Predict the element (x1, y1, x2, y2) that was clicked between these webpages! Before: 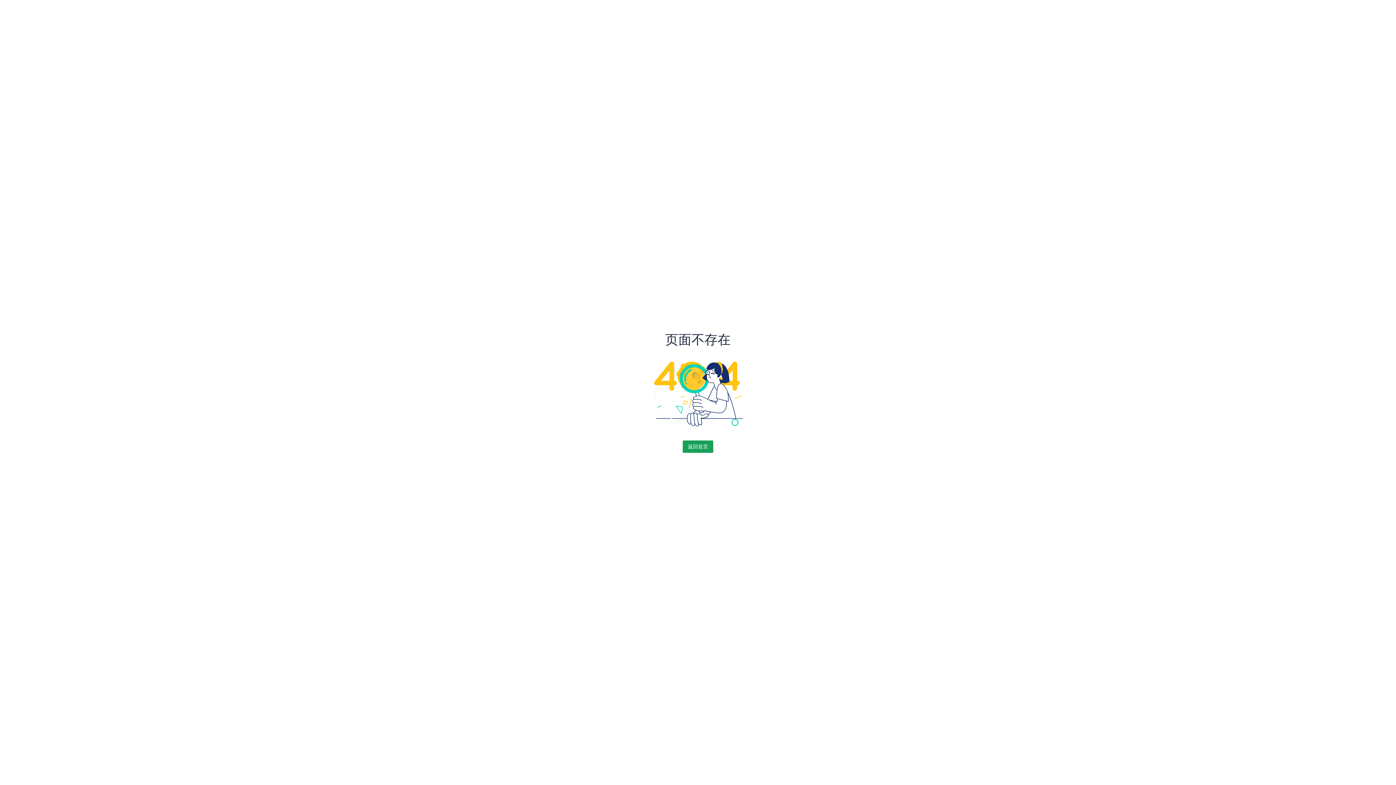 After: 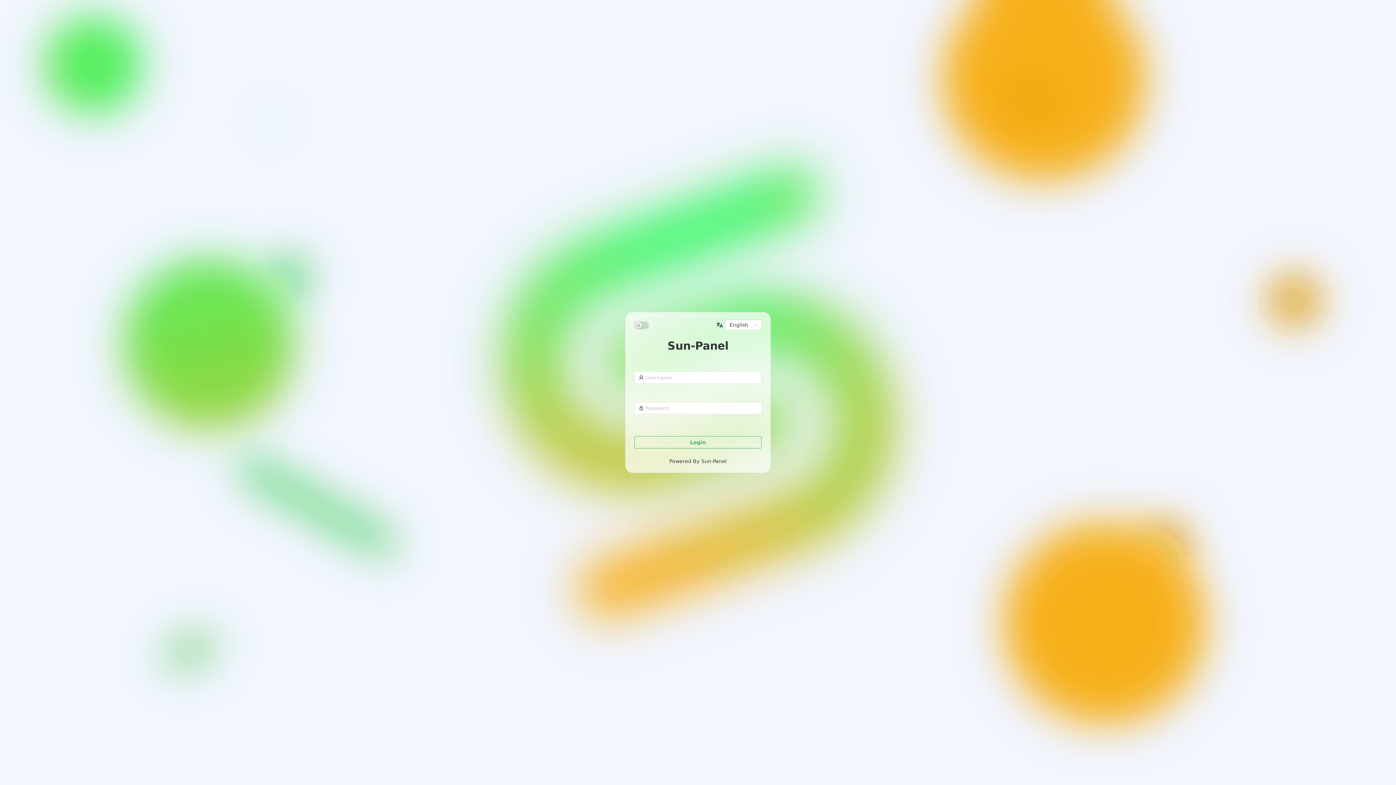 Action: bbox: (682, 440, 713, 452) label: 返回首页